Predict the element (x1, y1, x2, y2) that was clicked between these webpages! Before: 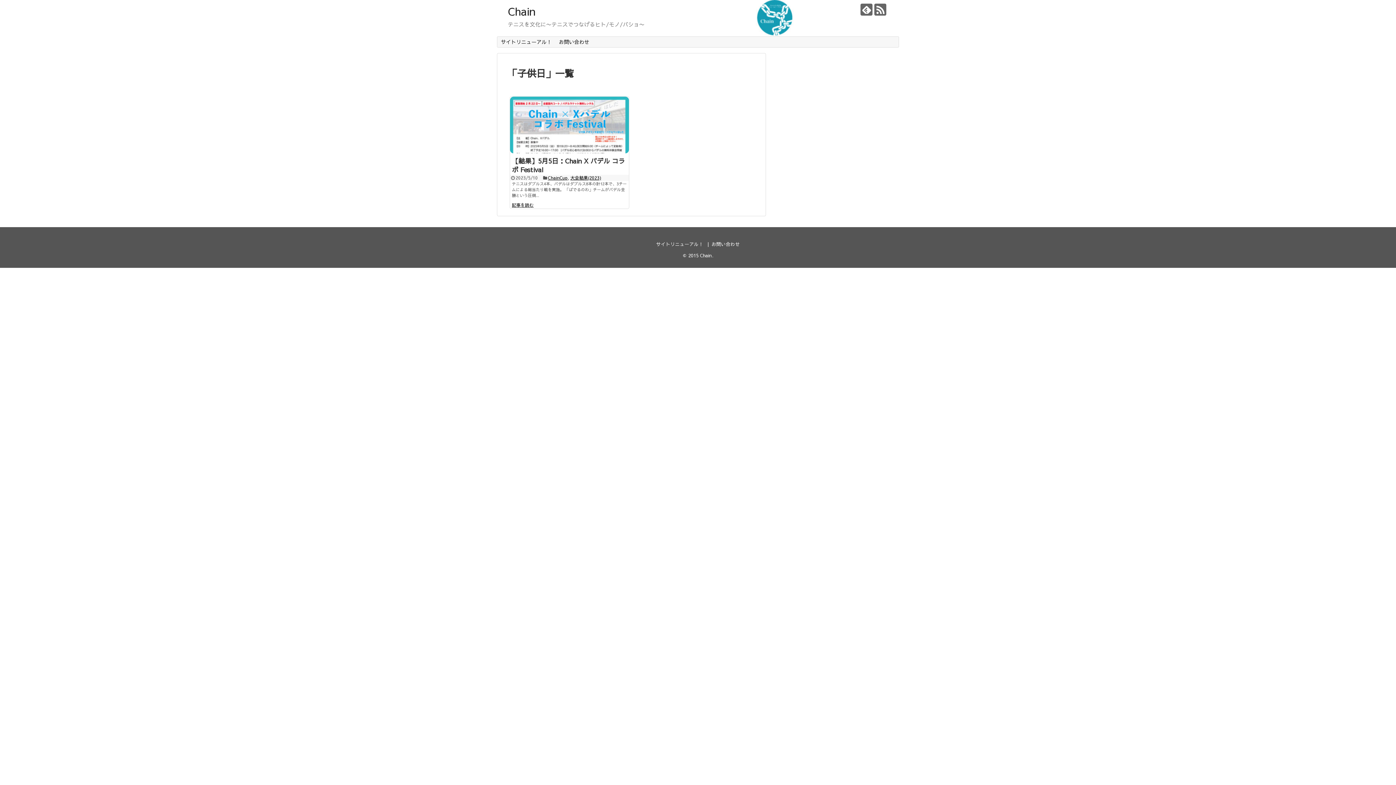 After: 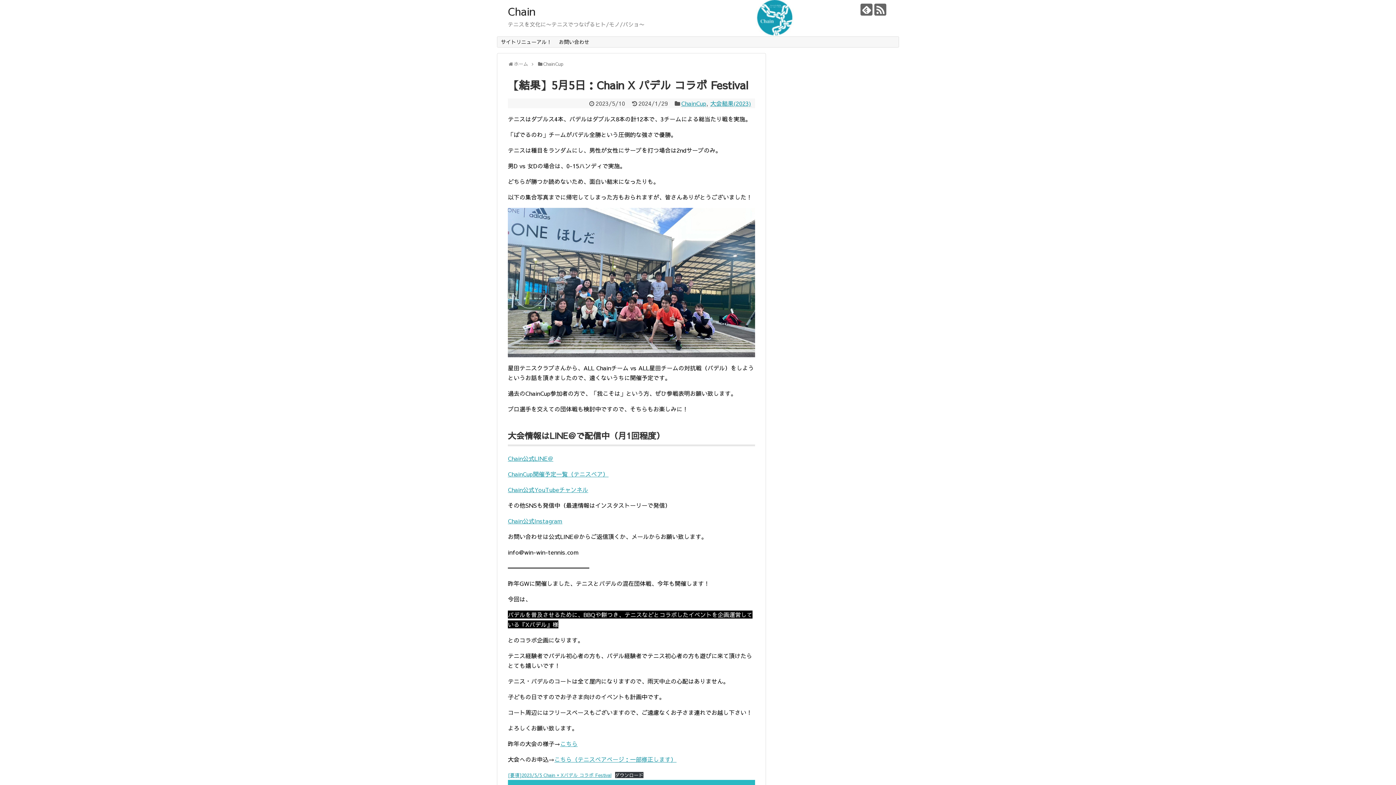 Action: bbox: (512, 200, 533, 209) label: 記事を読む